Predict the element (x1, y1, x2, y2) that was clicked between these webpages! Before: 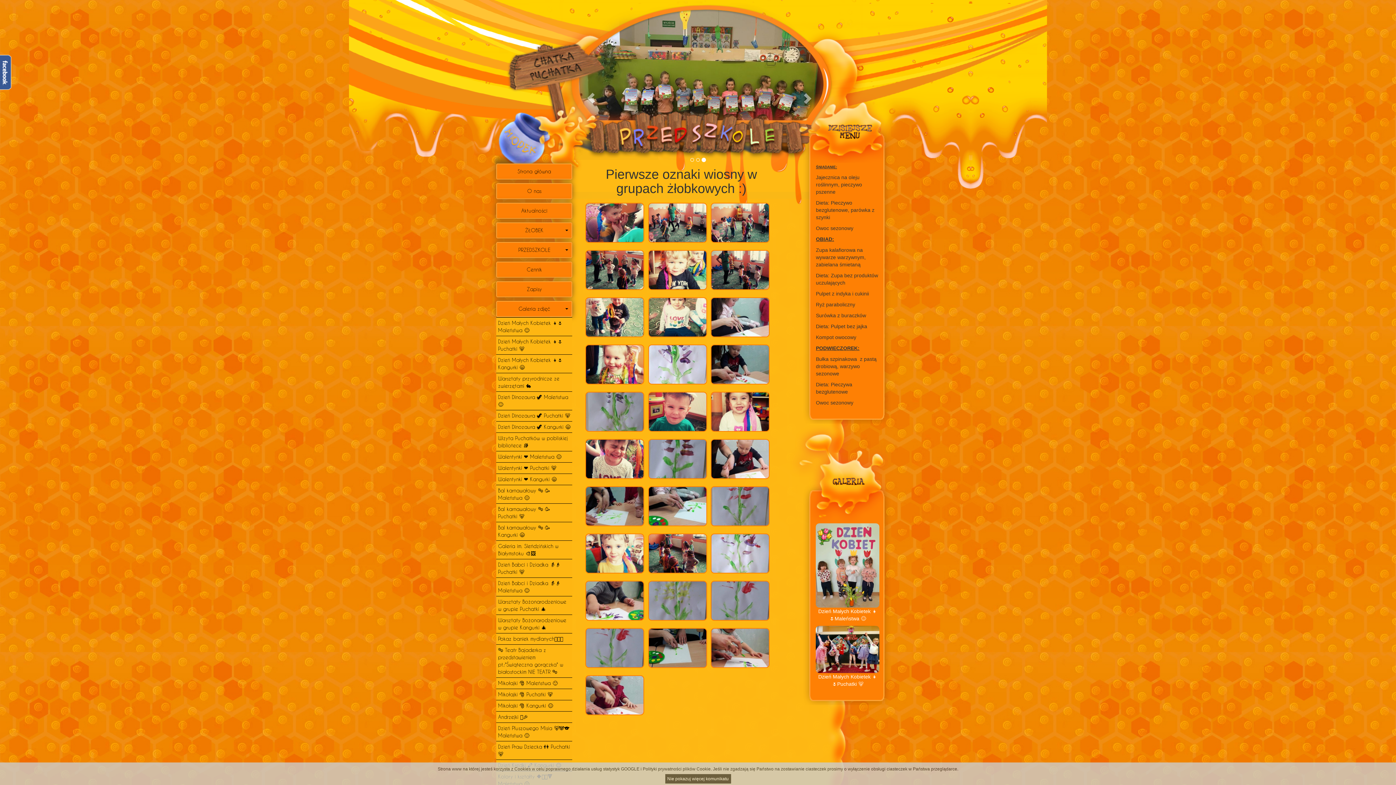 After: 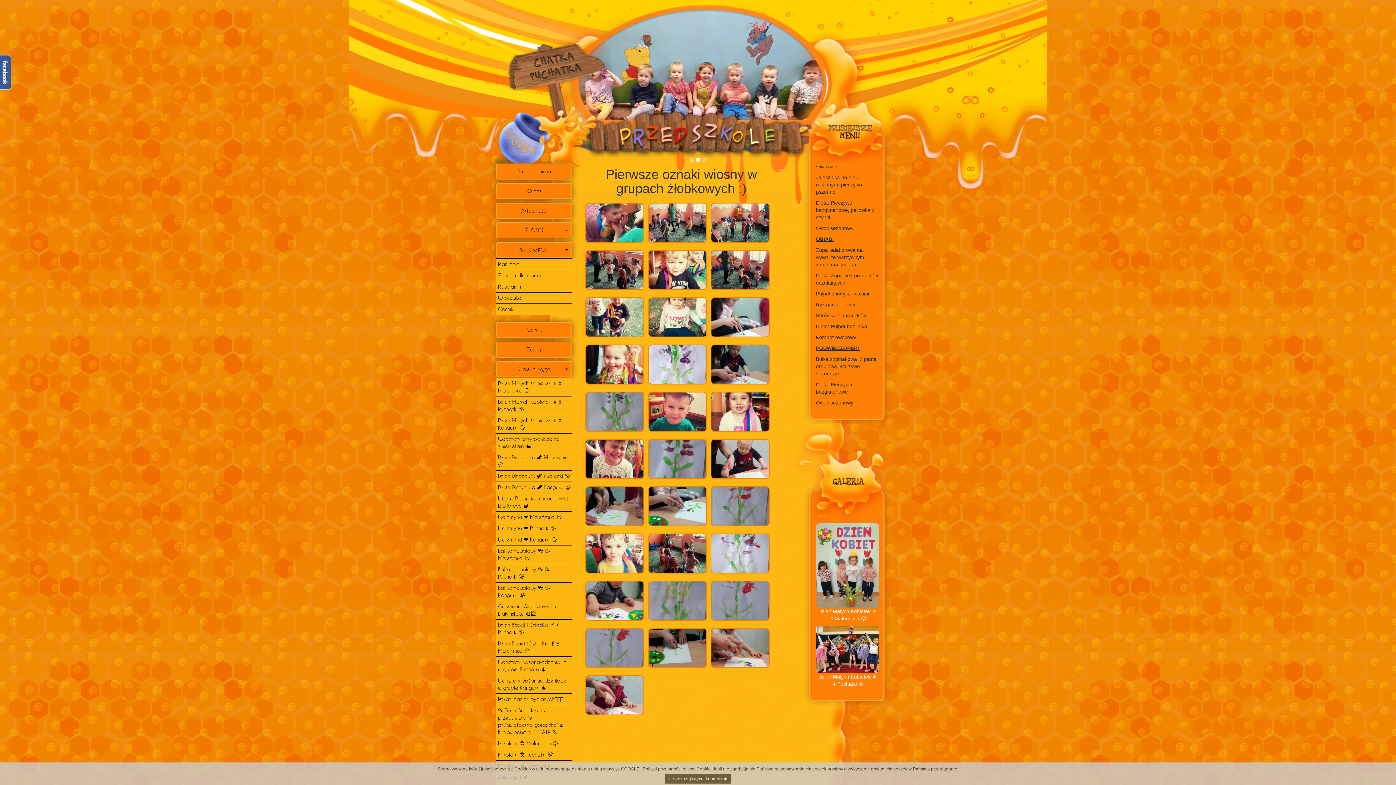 Action: label: Toggle Dropdown bbox: (561, 242, 572, 257)